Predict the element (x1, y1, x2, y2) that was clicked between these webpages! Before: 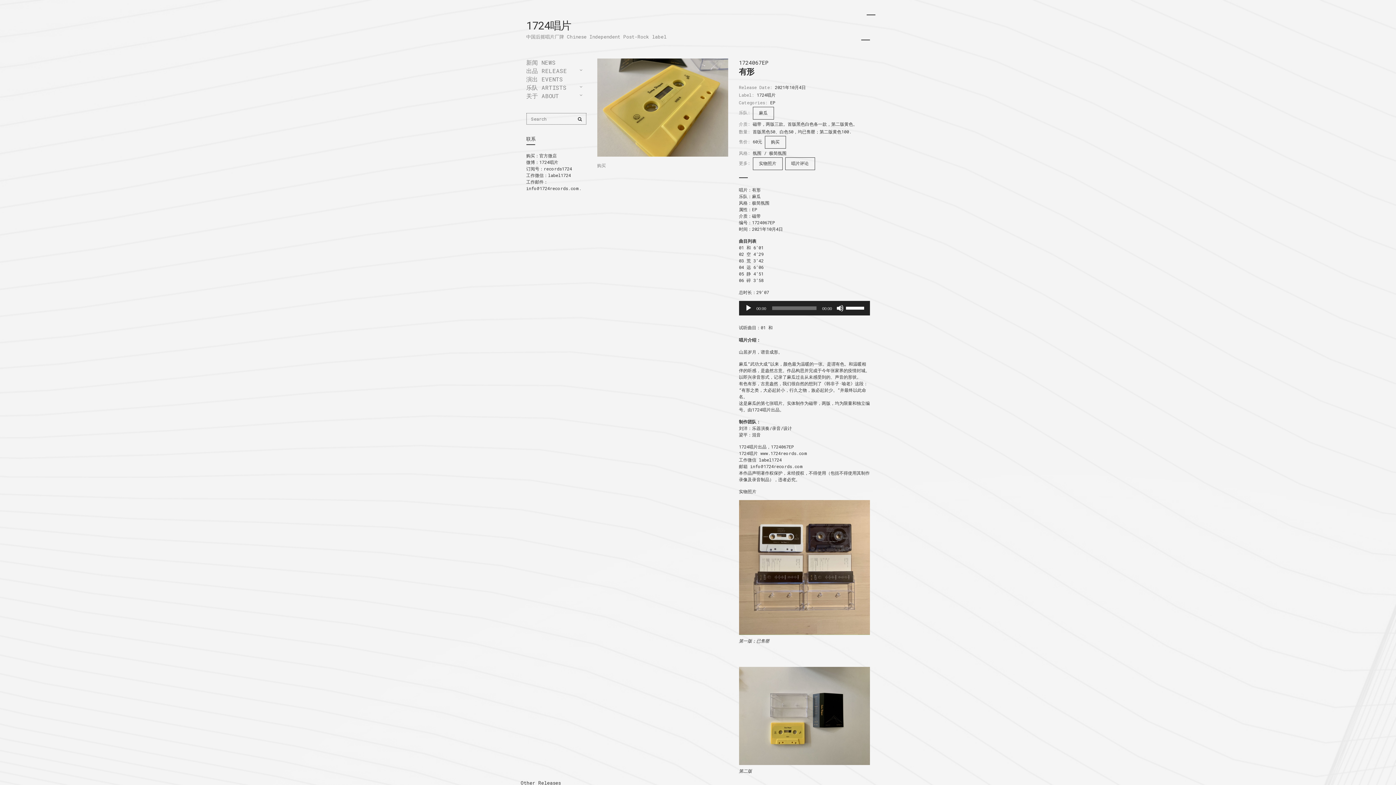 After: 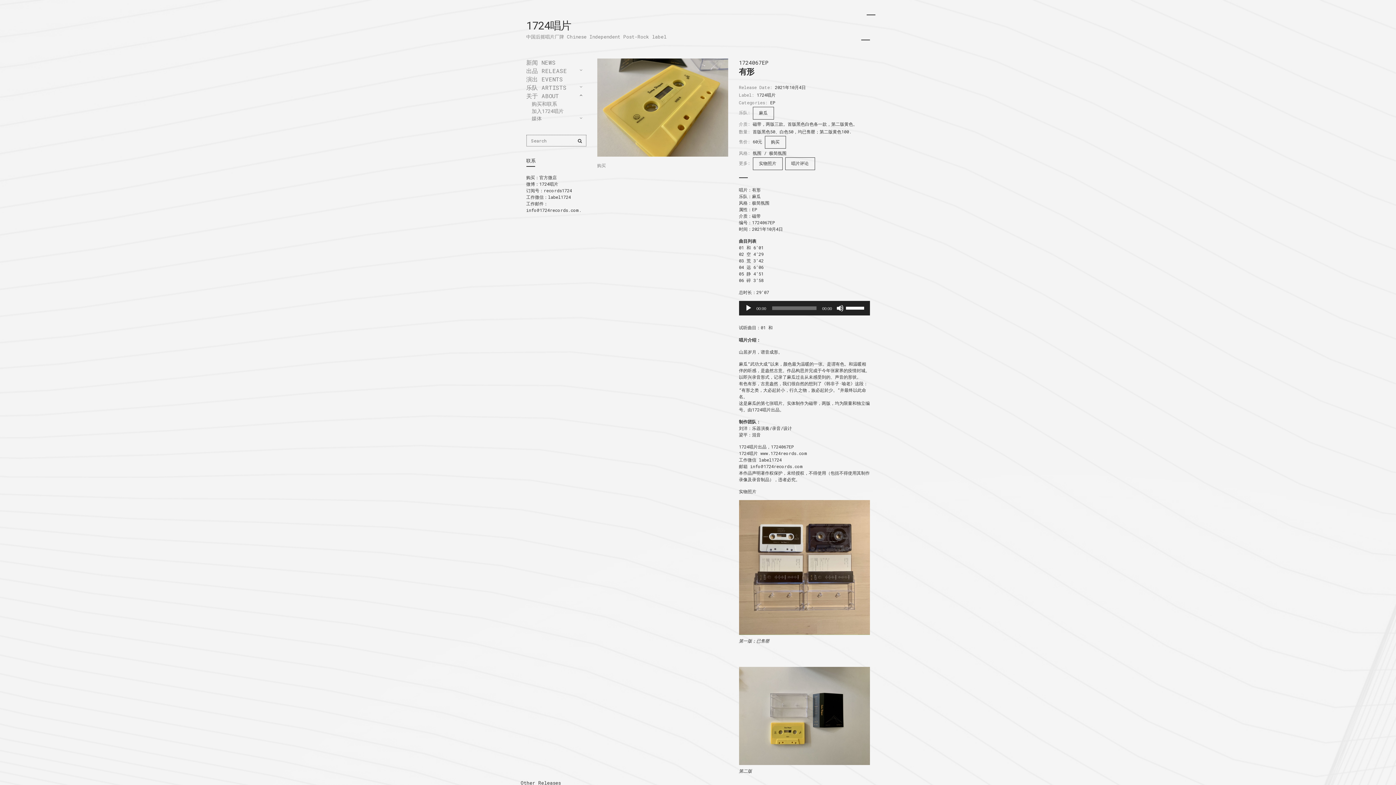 Action: bbox: (576, 92, 586, 97)